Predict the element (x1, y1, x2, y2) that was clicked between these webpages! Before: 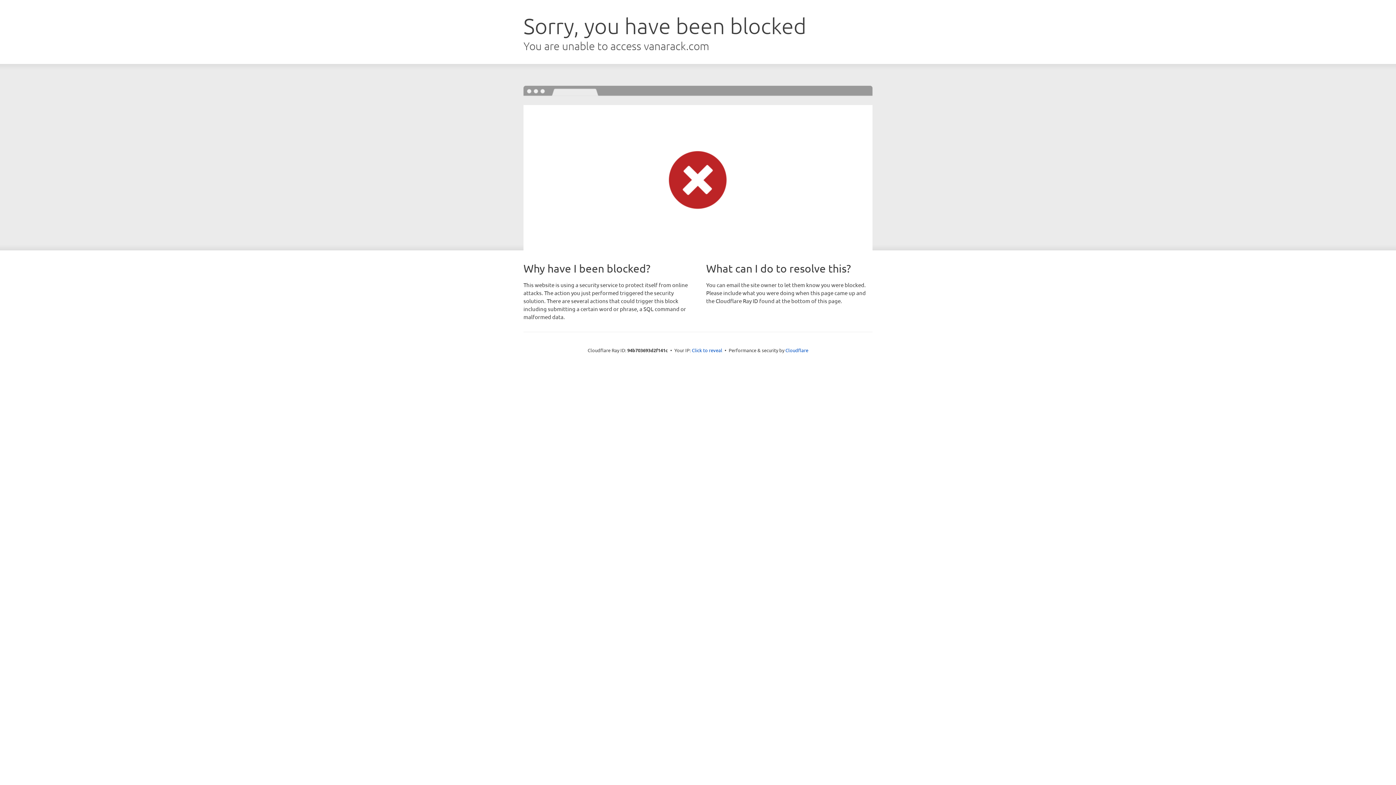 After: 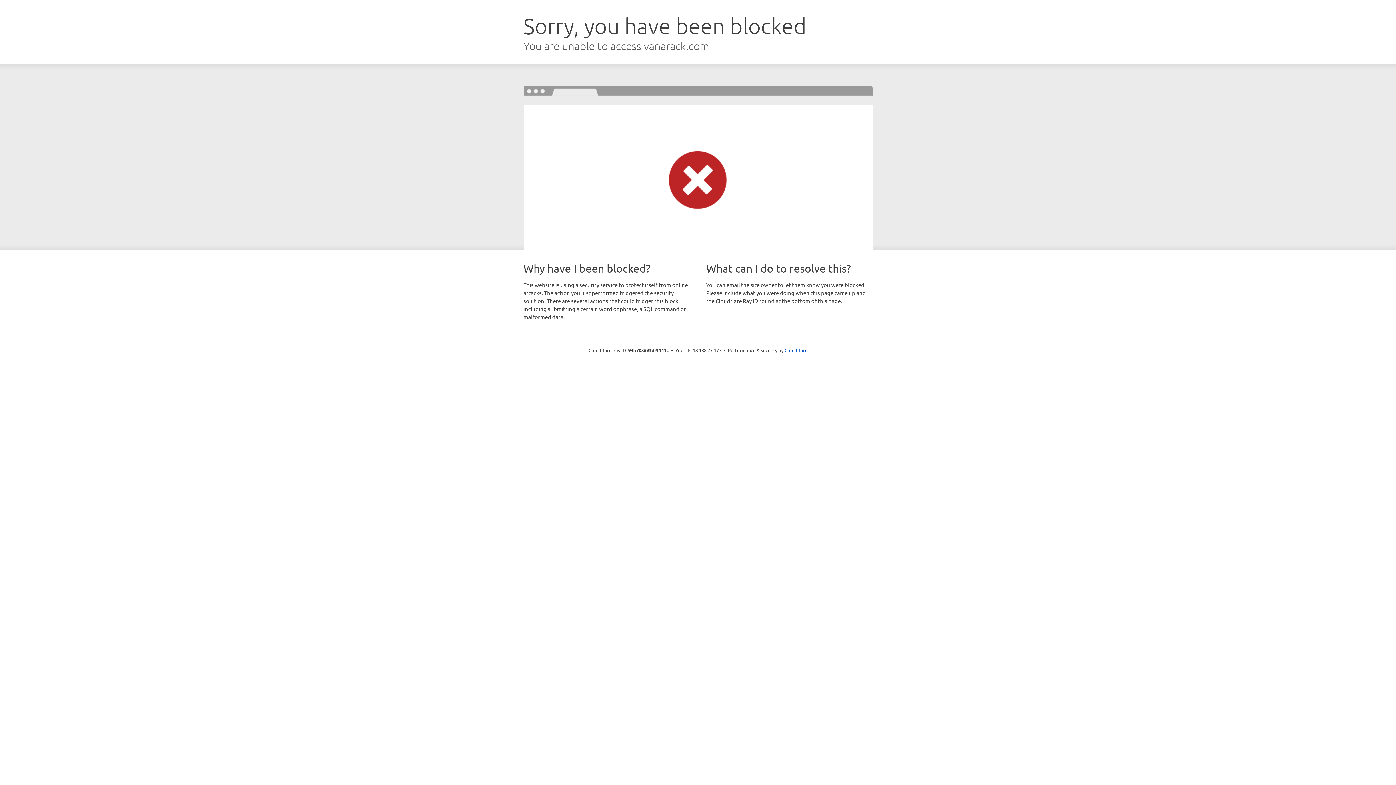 Action: bbox: (692, 346, 722, 353) label: Click to reveal